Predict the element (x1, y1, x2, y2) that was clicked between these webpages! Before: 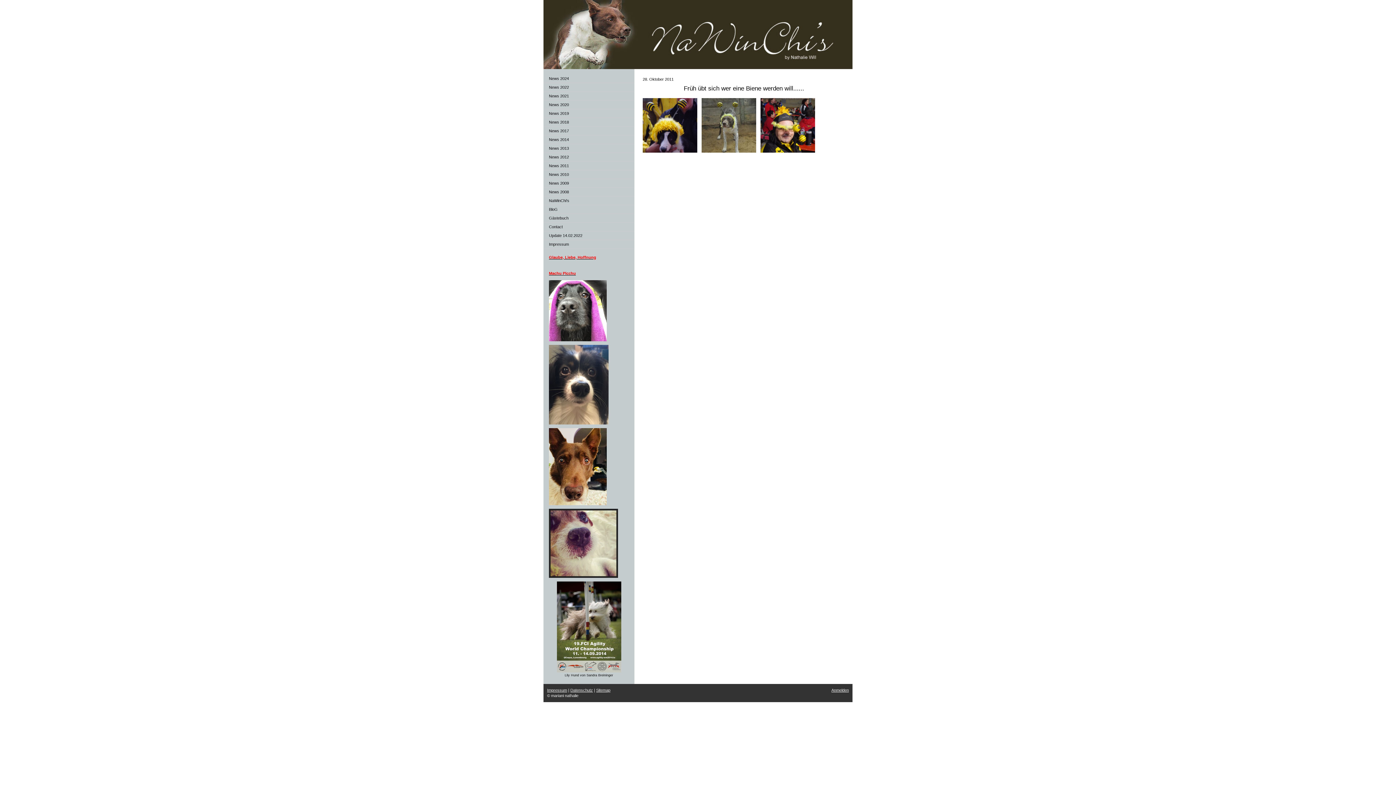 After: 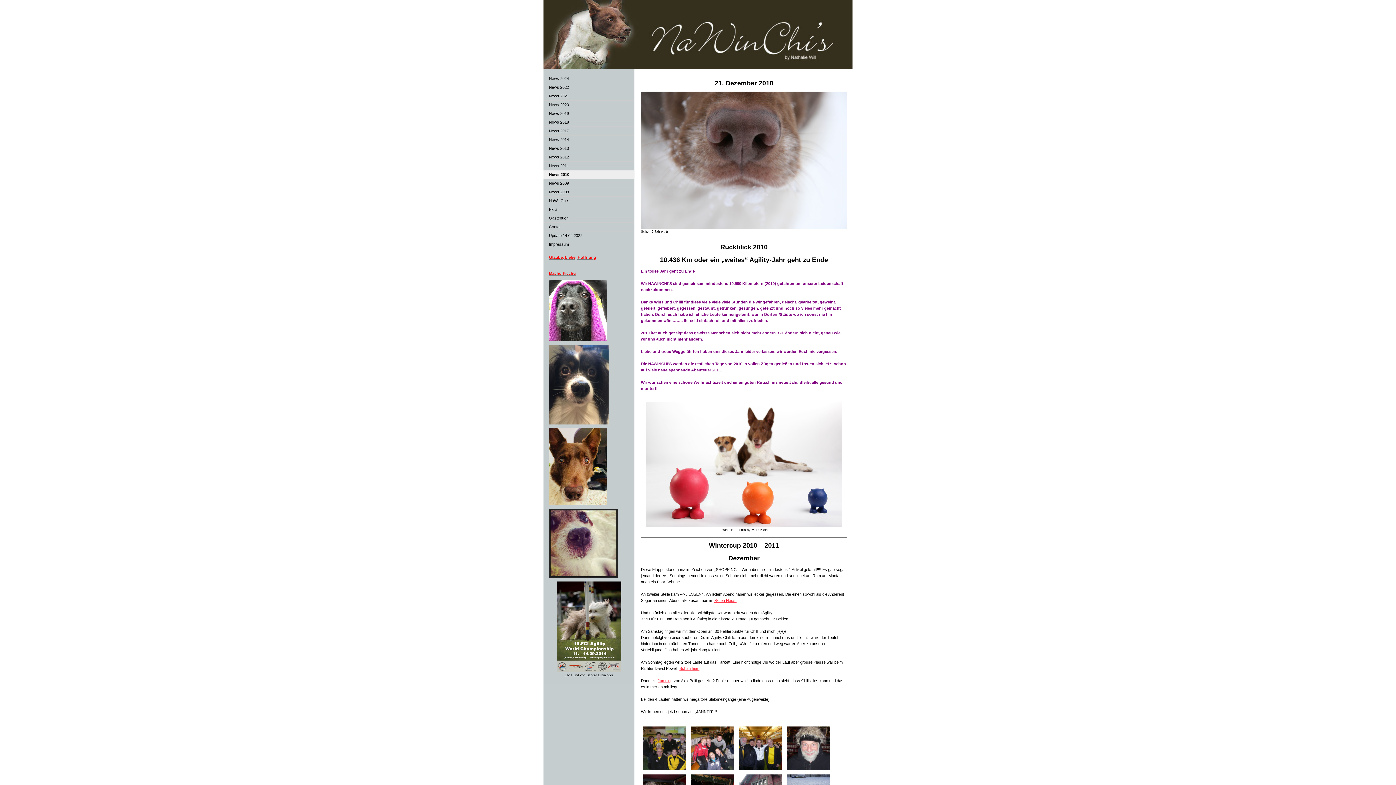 Action: label: News 2010 bbox: (543, 170, 634, 179)